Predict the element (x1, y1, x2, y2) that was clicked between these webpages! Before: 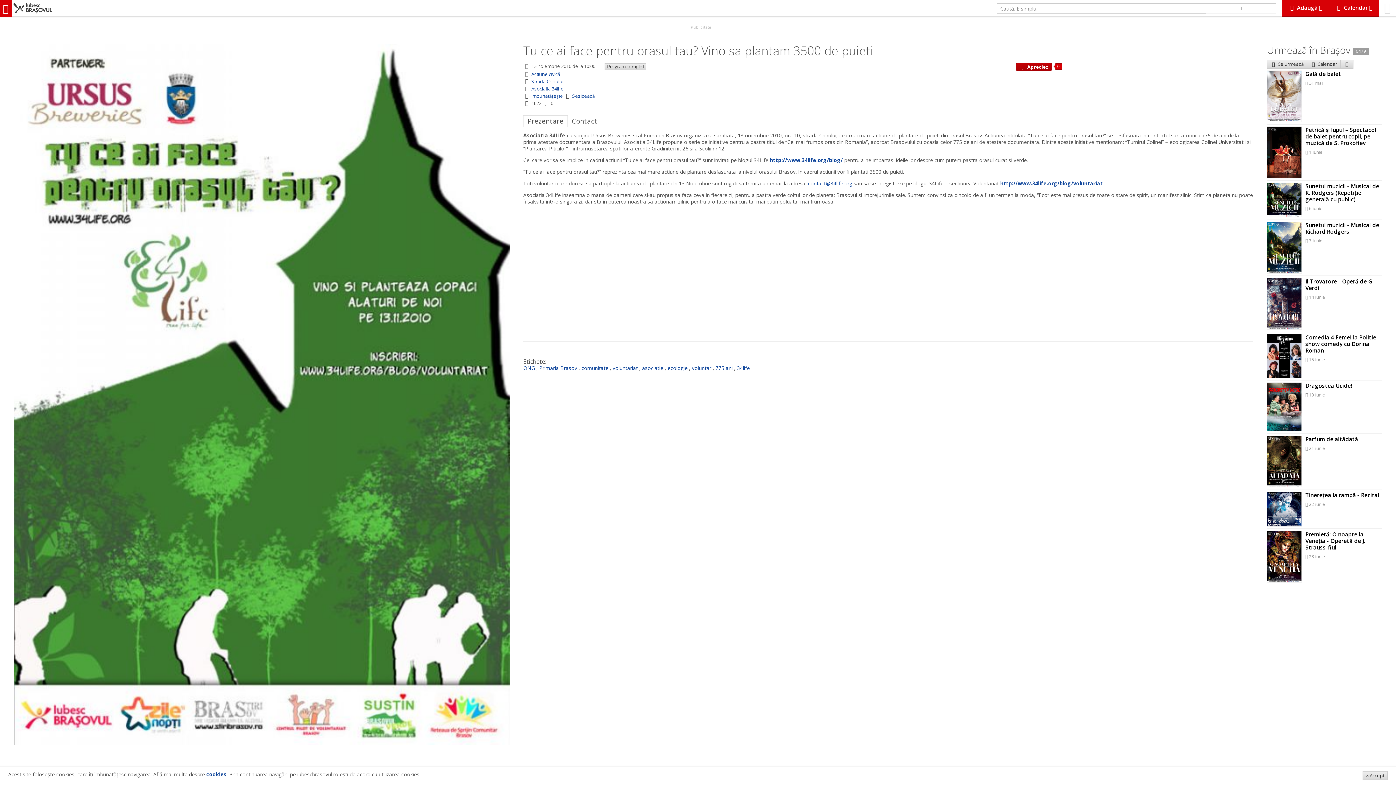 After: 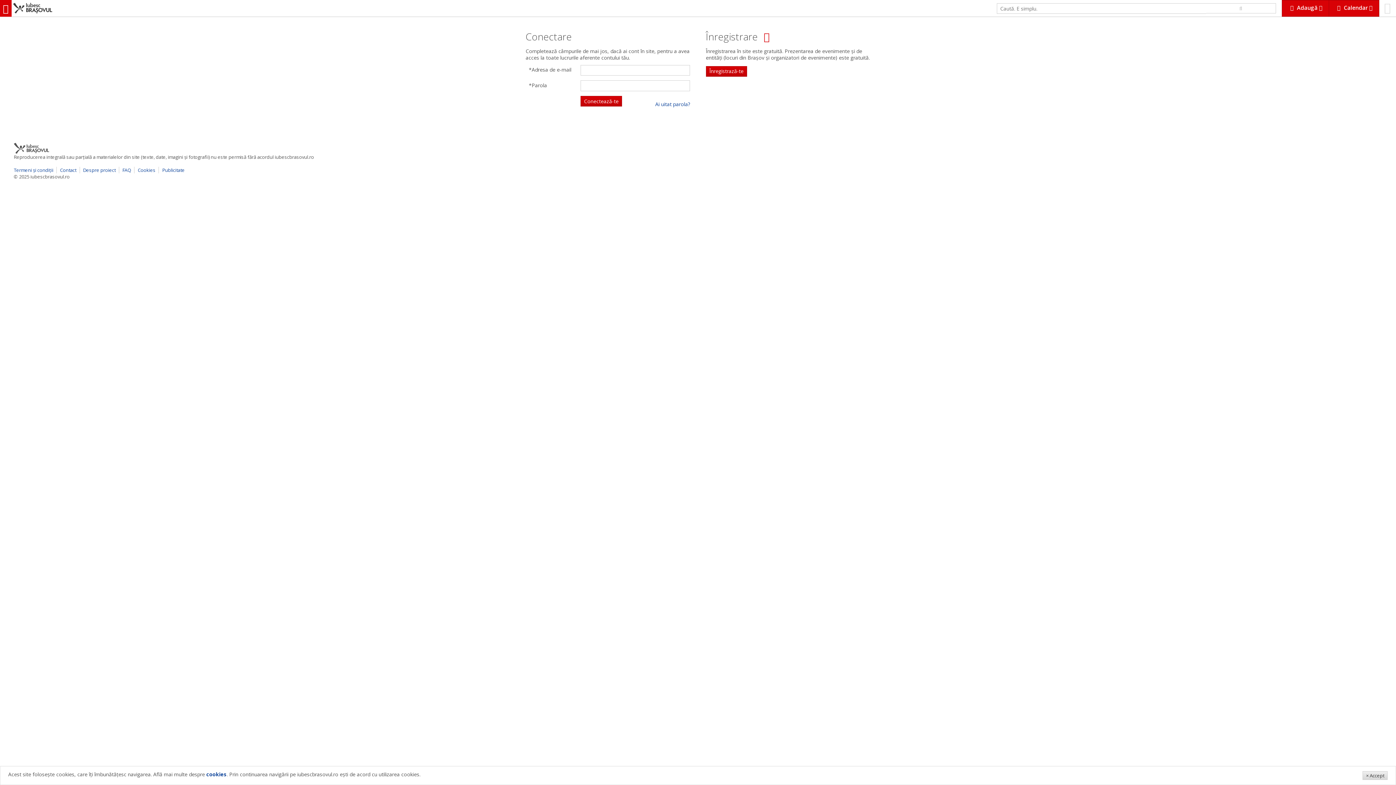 Action: bbox: (1379, 0, 1396, 16)